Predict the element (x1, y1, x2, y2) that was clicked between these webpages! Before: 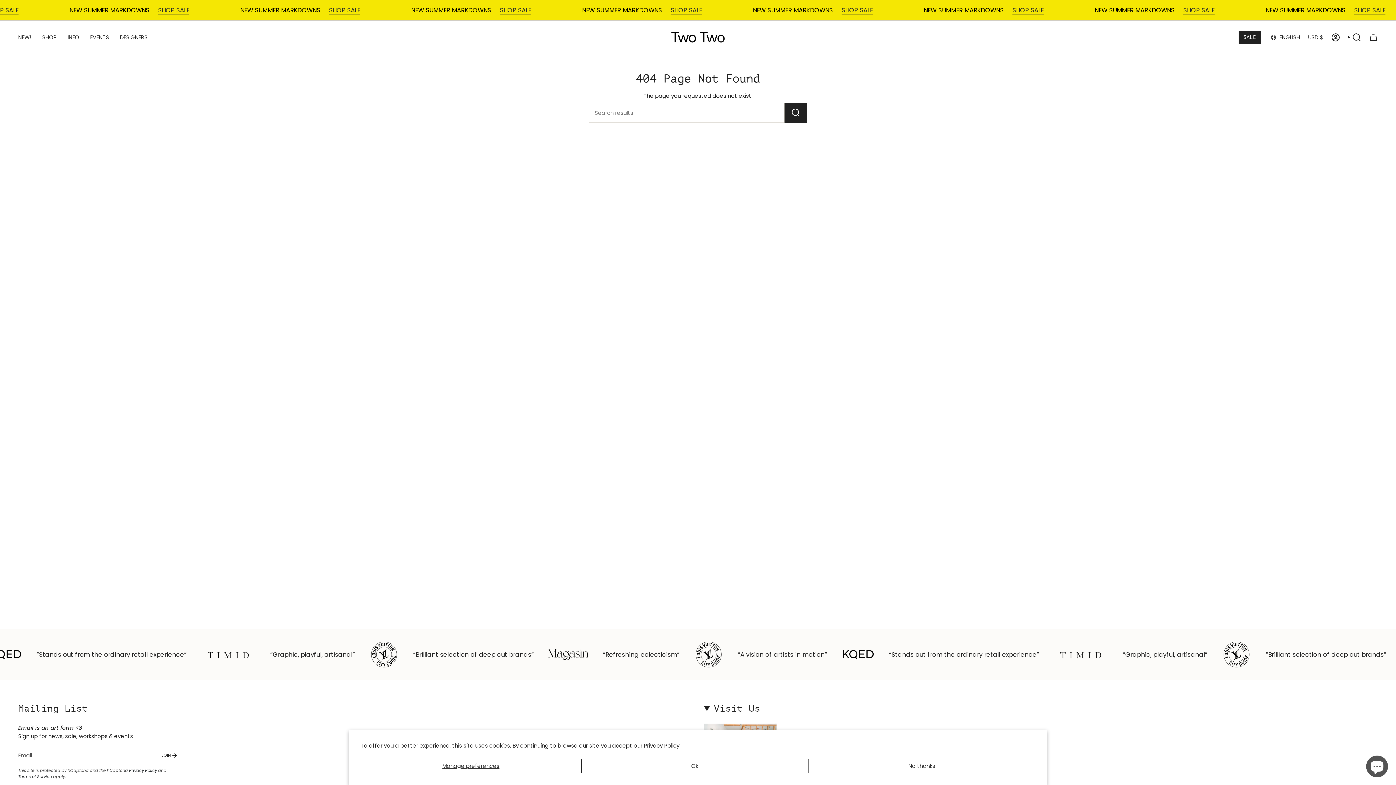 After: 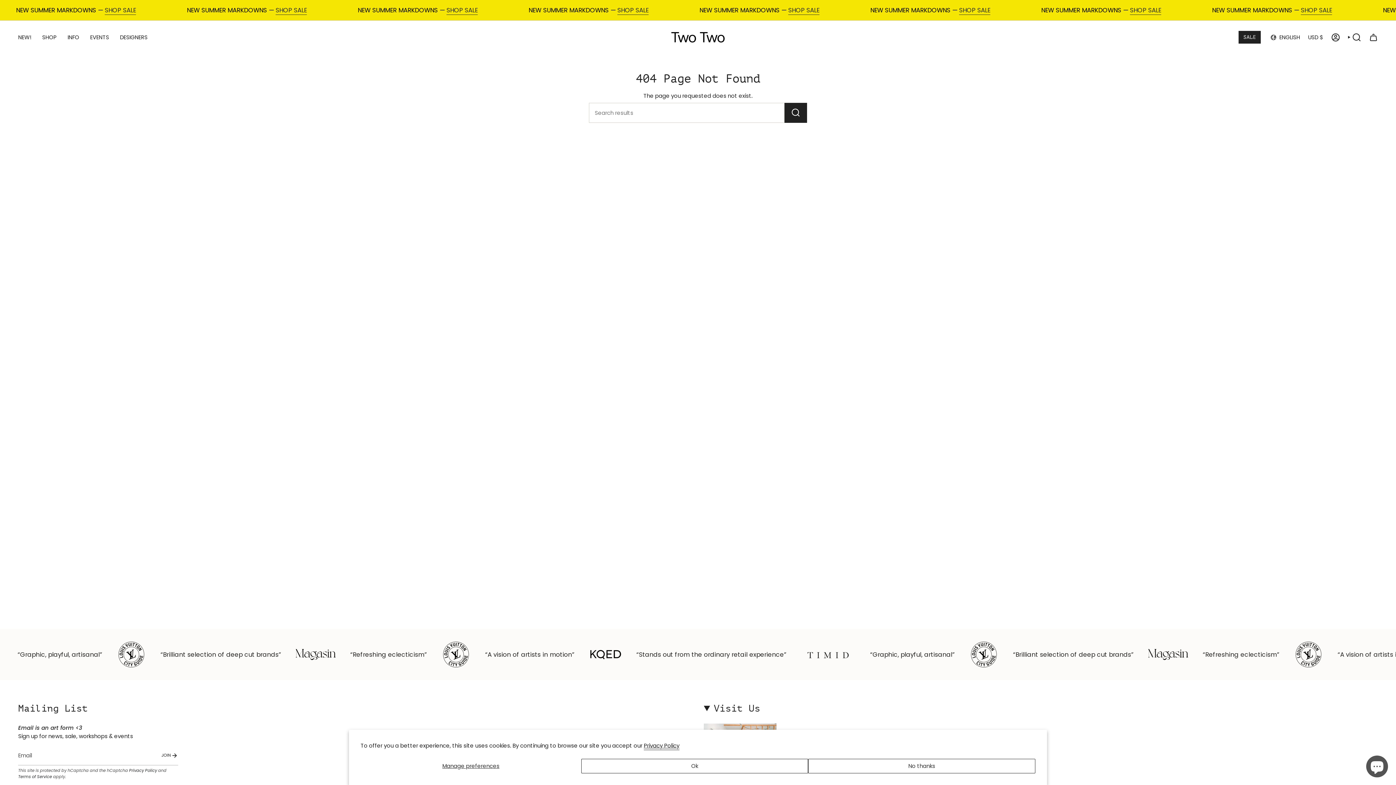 Action: bbox: (157, 746, 178, 765) label: JOIN